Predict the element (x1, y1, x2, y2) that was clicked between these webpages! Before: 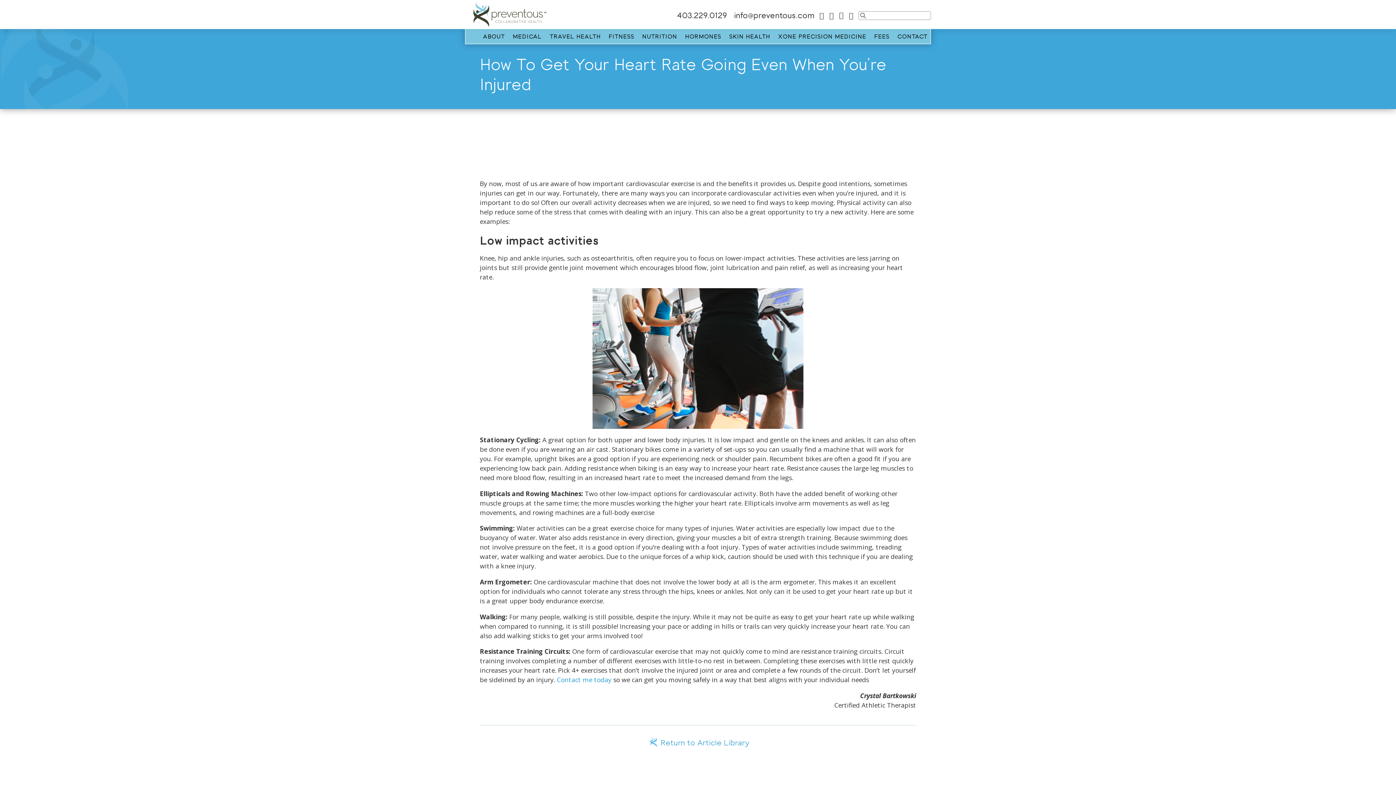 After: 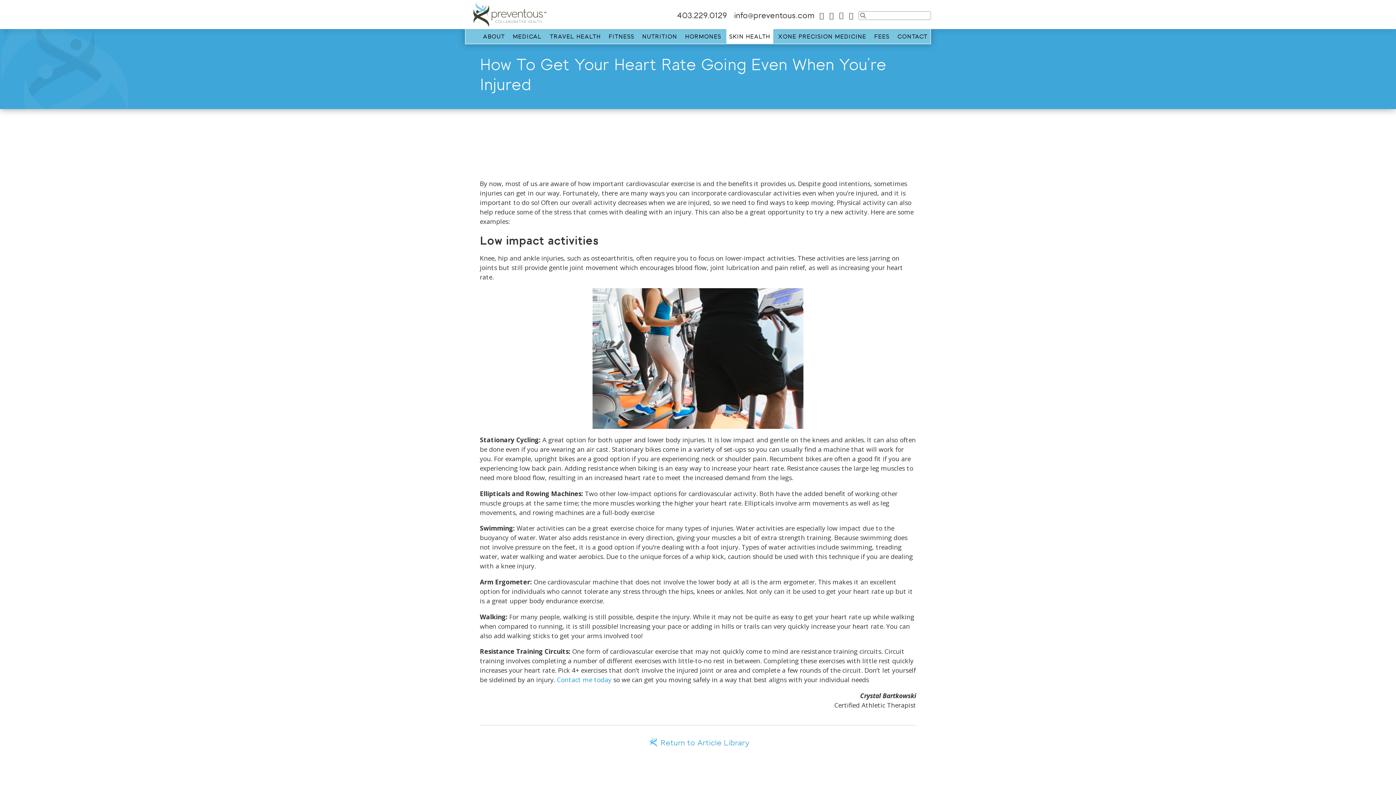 Action: bbox: (726, 29, 773, 43) label: SKIN HEALTH